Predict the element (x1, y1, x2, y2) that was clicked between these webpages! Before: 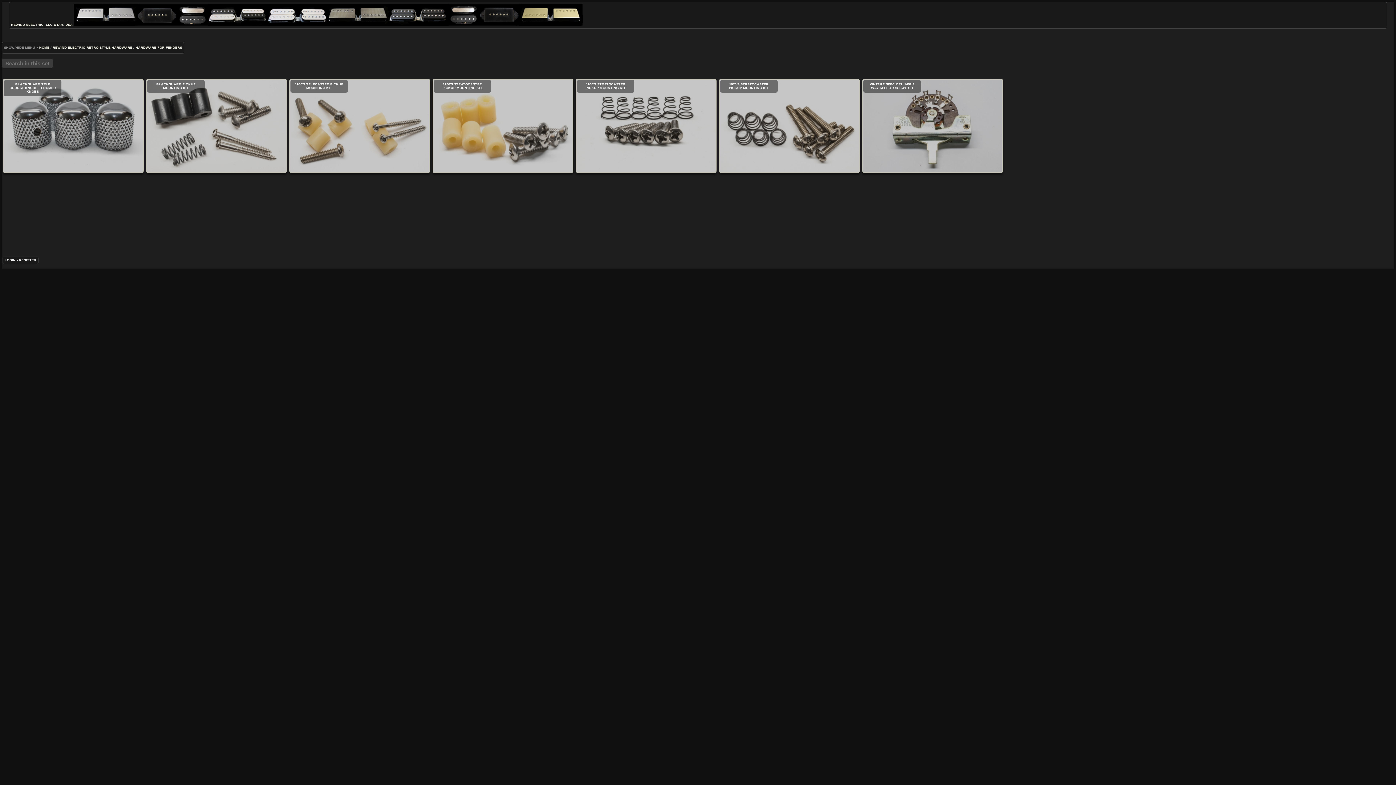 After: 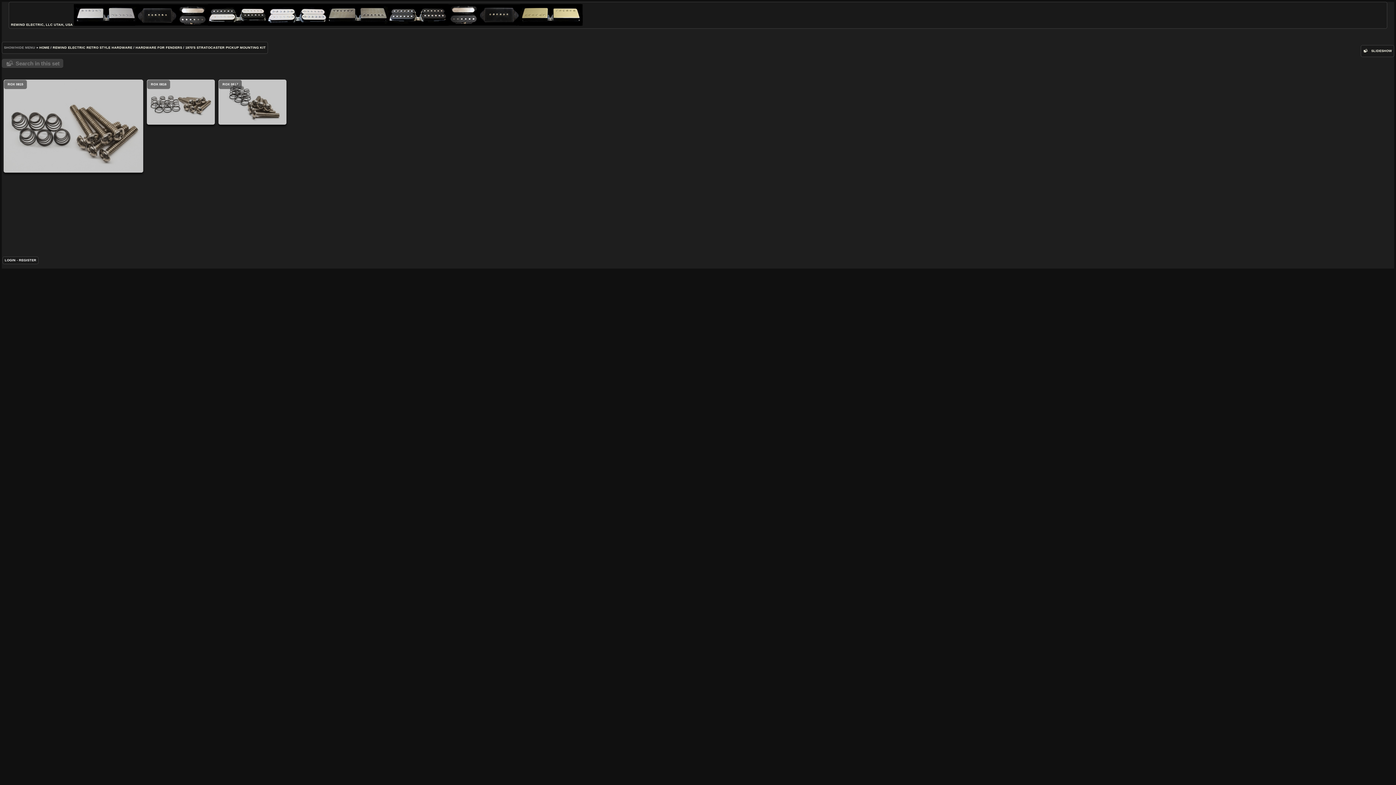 Action: bbox: (719, 78, 860, 173) label: 1970's Stratocaster Pickup Mounting Kit